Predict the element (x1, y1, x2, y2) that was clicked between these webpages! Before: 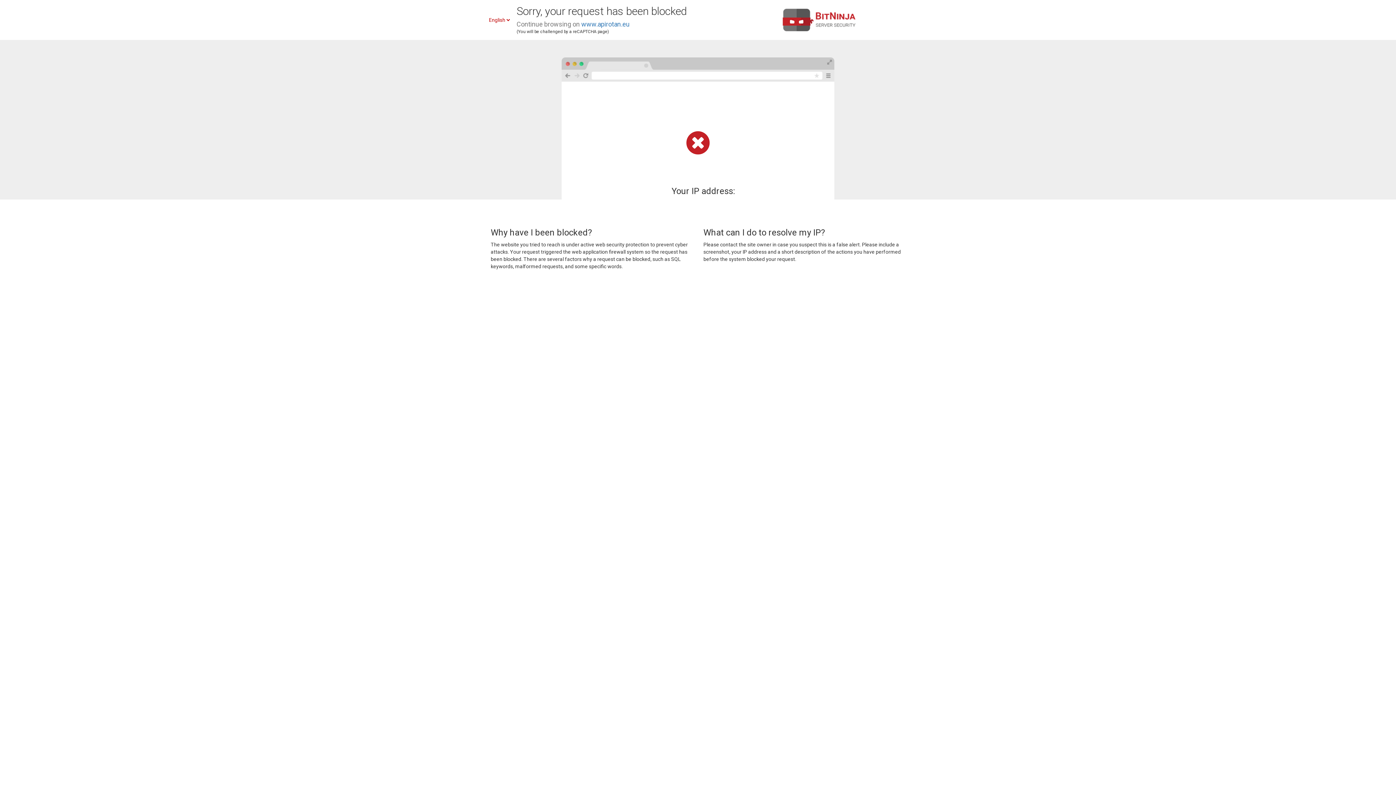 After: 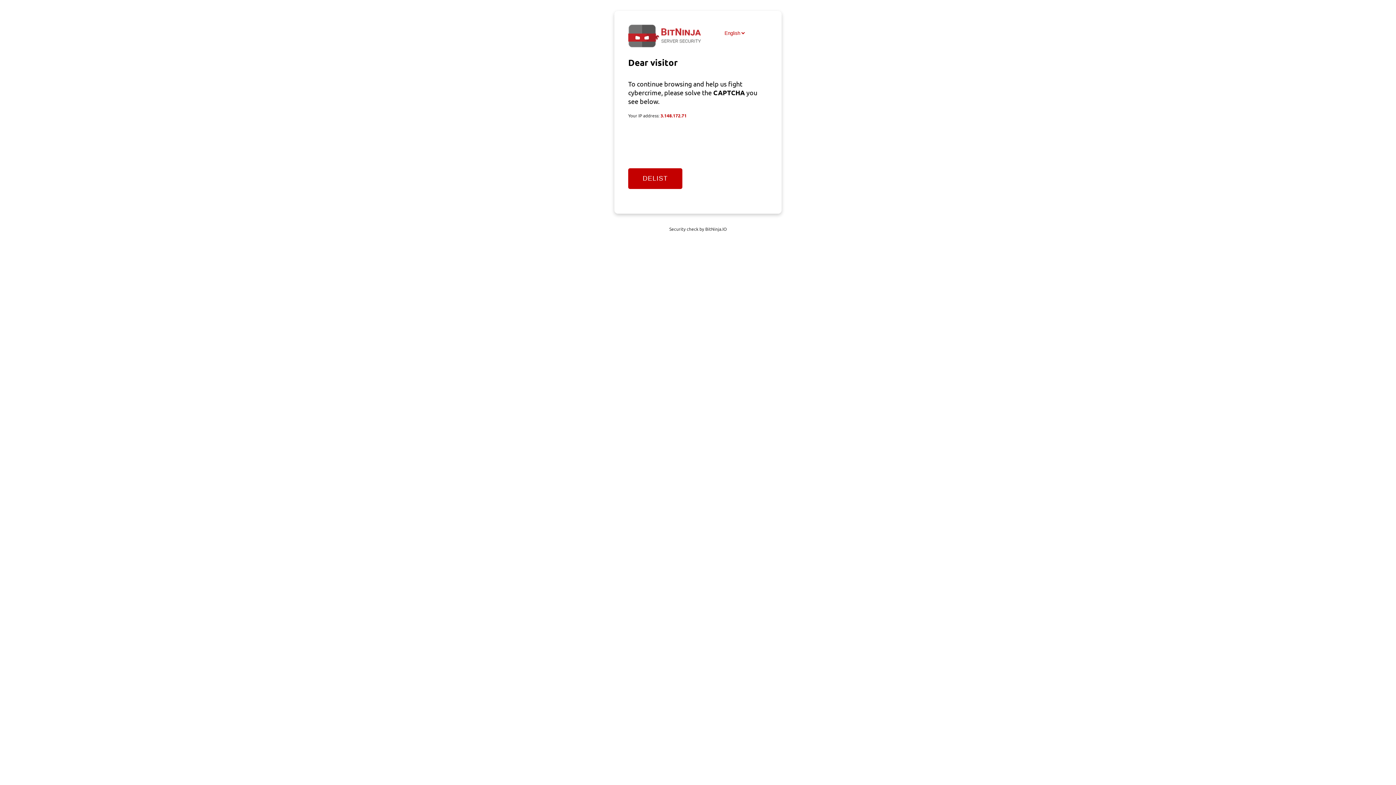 Action: label: www.apirotan.eu bbox: (581, 20, 629, 28)